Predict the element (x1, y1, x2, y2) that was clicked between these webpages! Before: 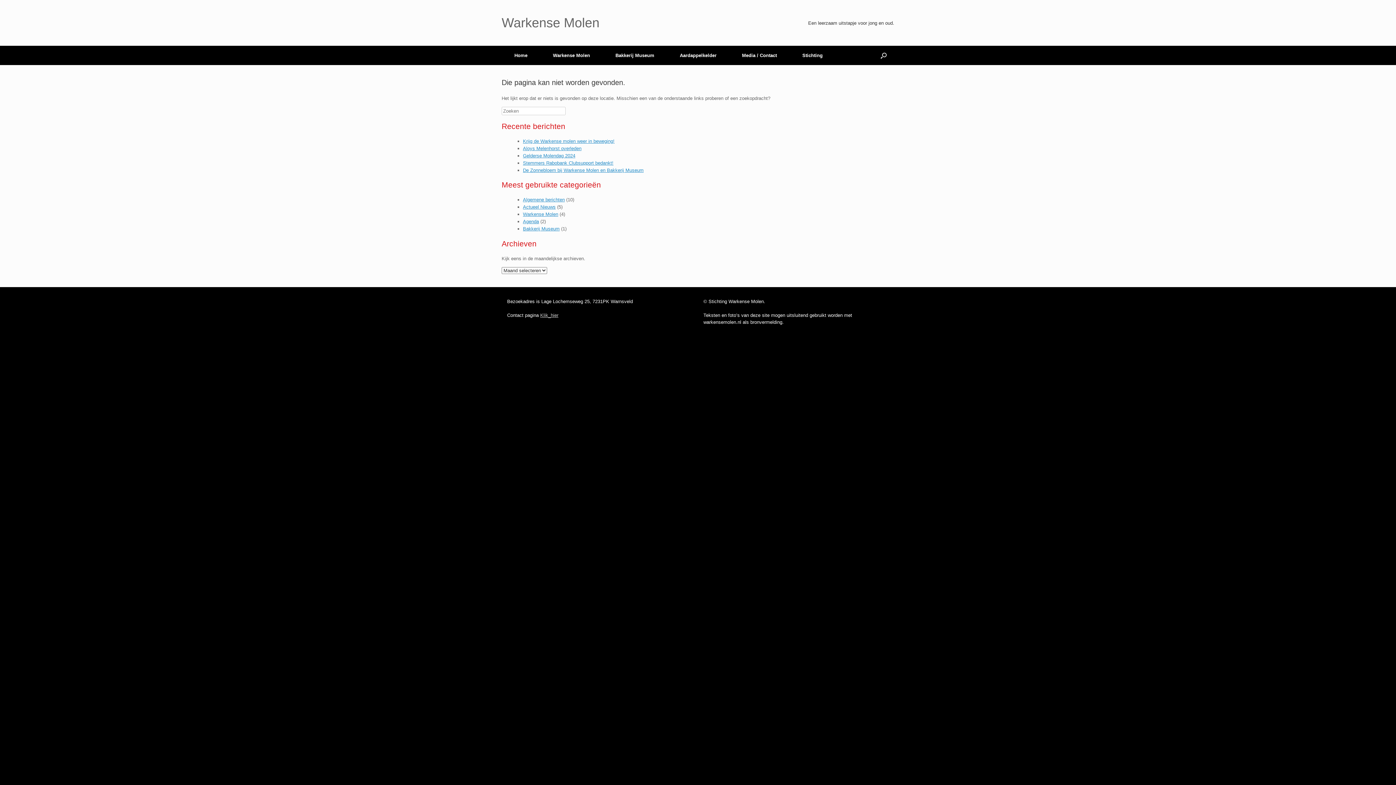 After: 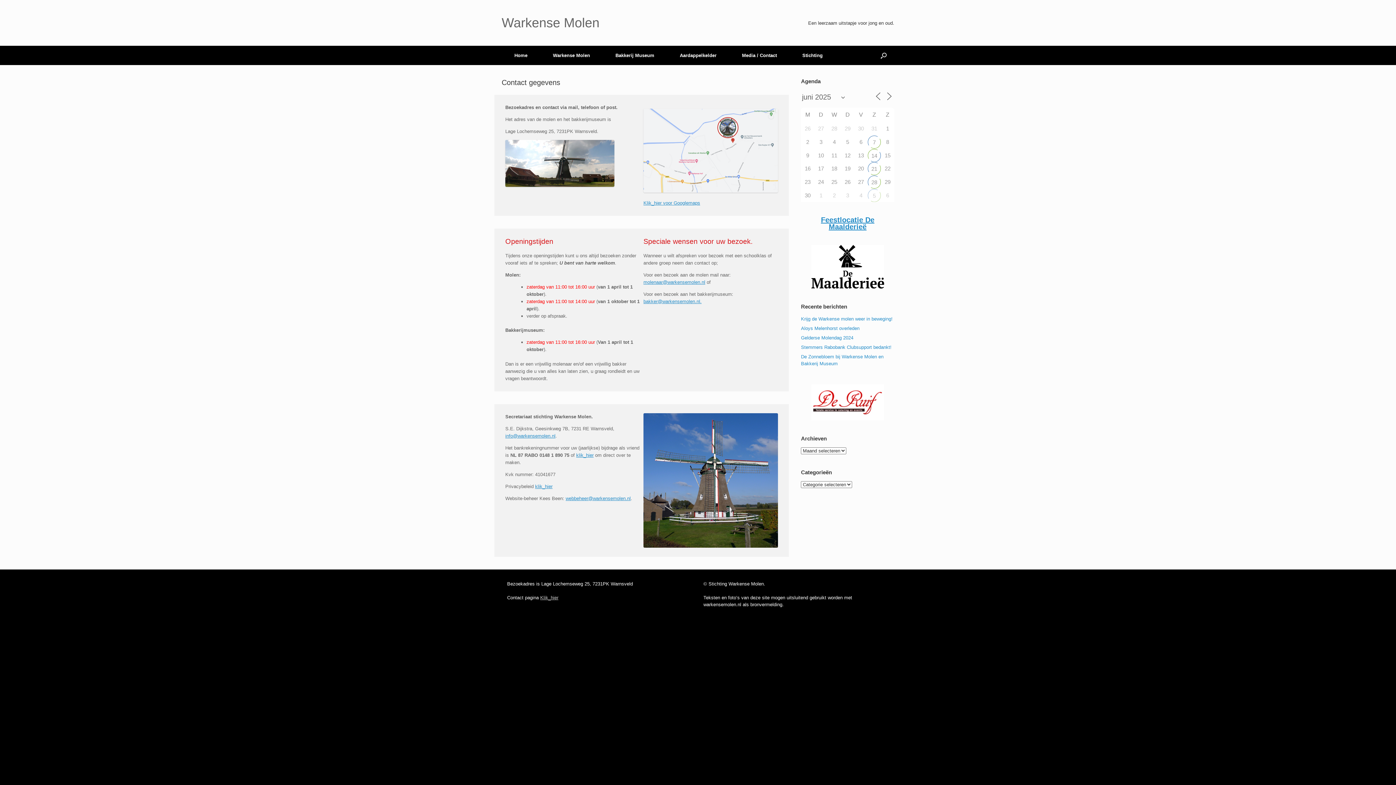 Action: bbox: (540, 312, 558, 318) label: Klik_hier